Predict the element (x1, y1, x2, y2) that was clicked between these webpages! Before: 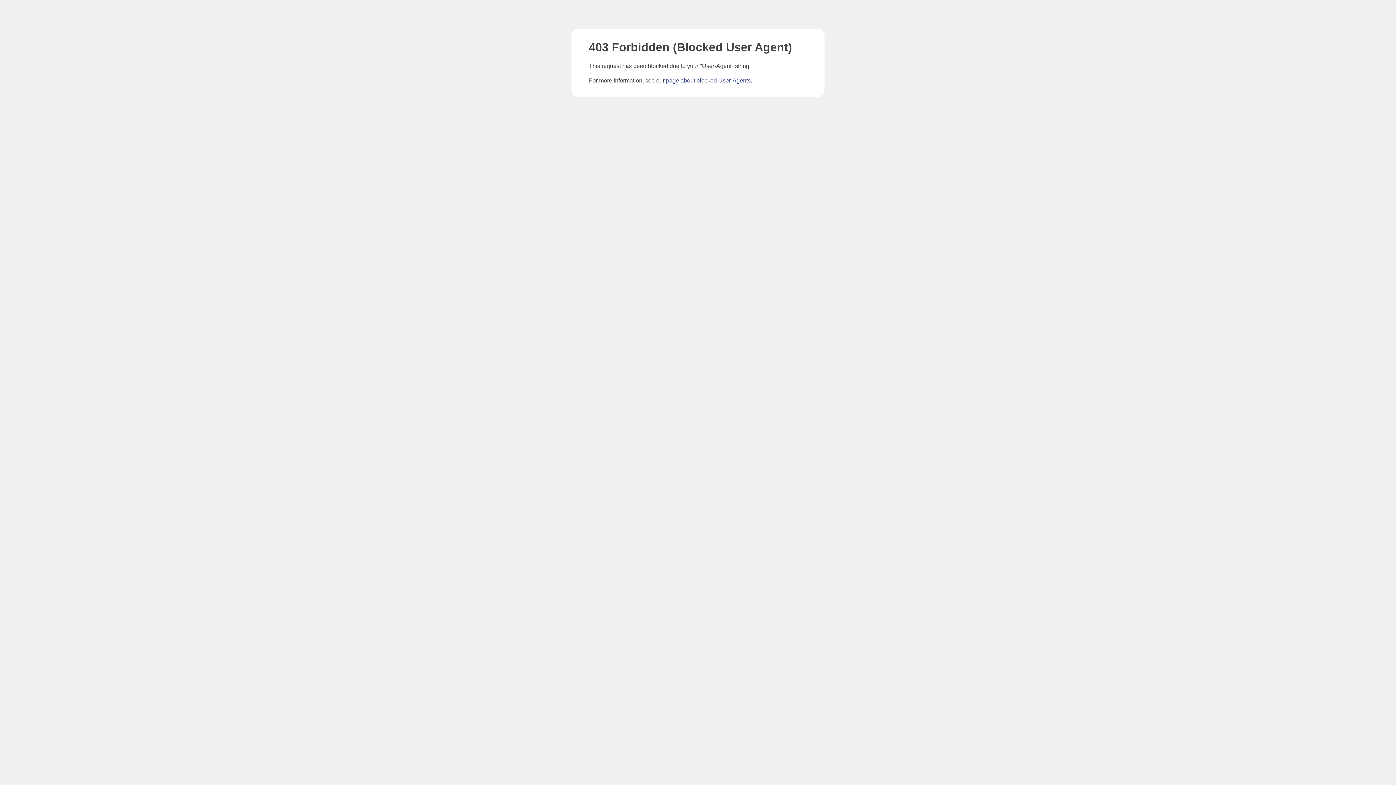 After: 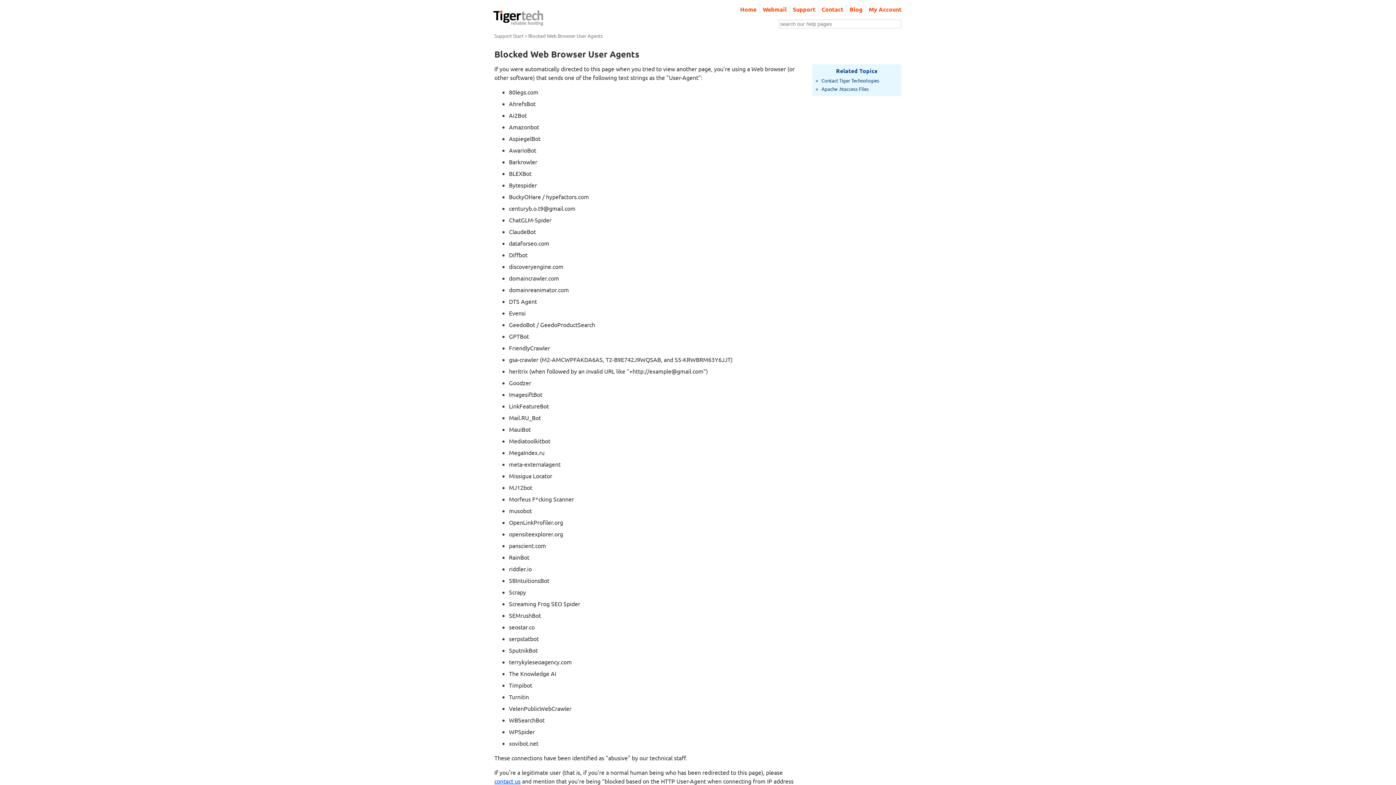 Action: bbox: (666, 77, 750, 83) label: page about blocked User-Agents